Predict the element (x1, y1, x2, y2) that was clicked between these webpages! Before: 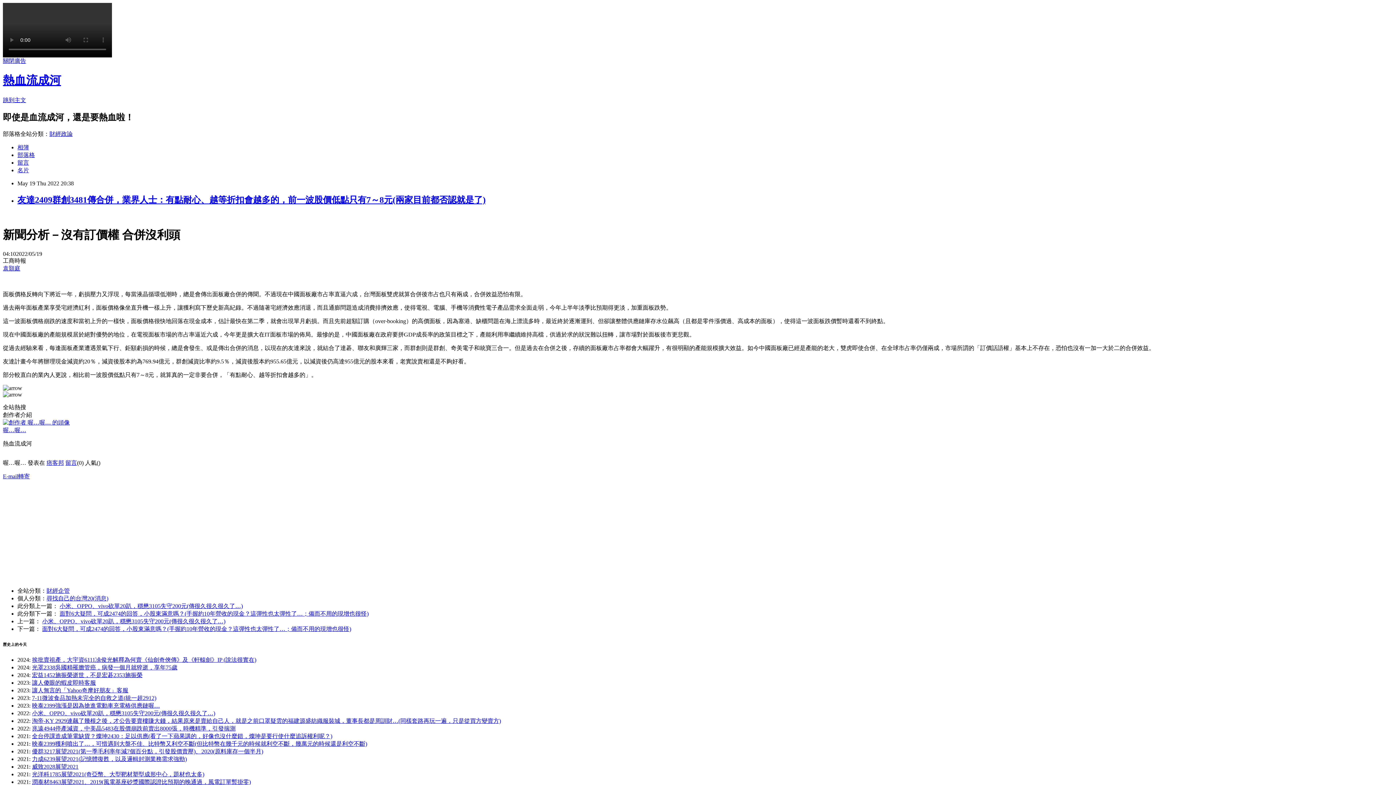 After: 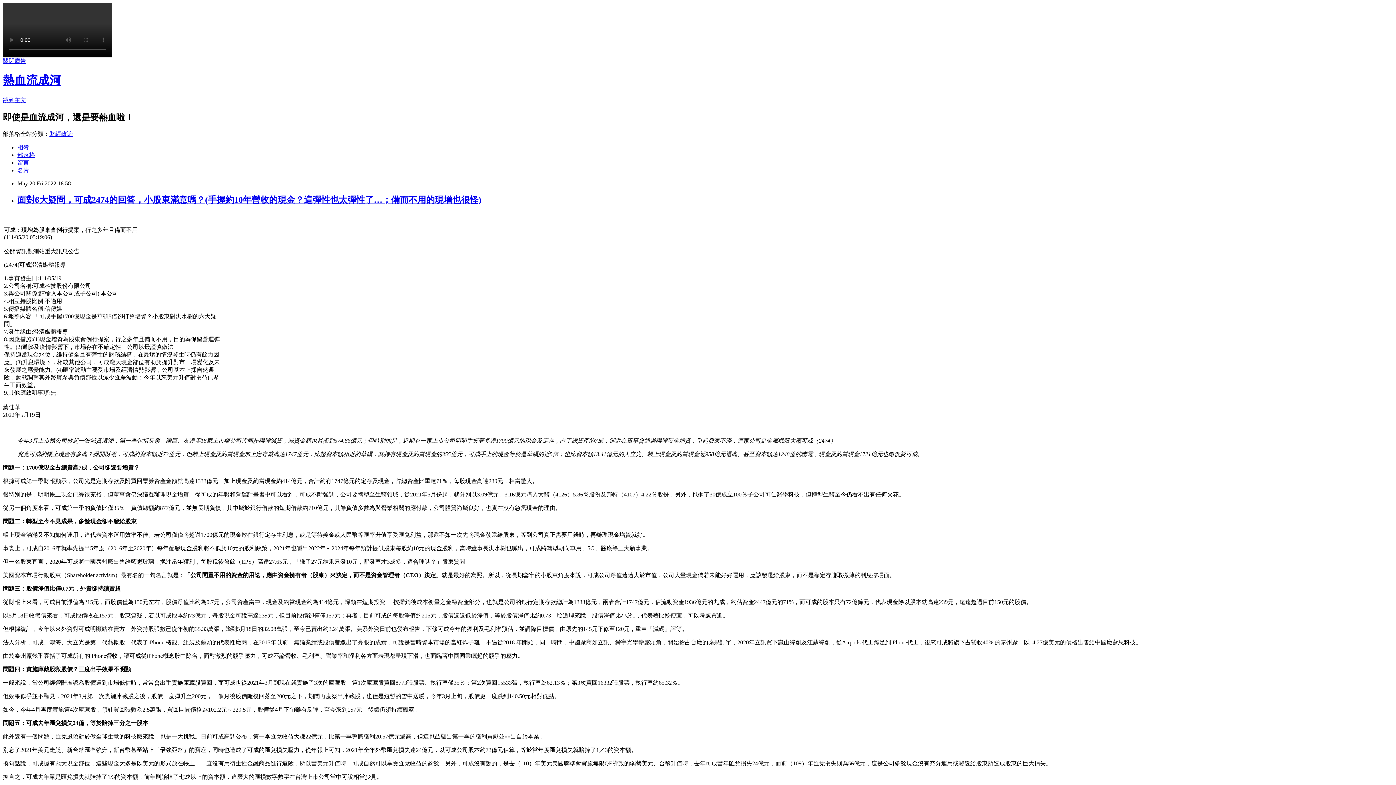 Action: bbox: (59, 611, 368, 617) label: 面對6大疑問，可成2474的回答，小股東滿意嗎？(手握約10年營收的現金？這彈性也太彈性了…；備而不用的現增也很怪)